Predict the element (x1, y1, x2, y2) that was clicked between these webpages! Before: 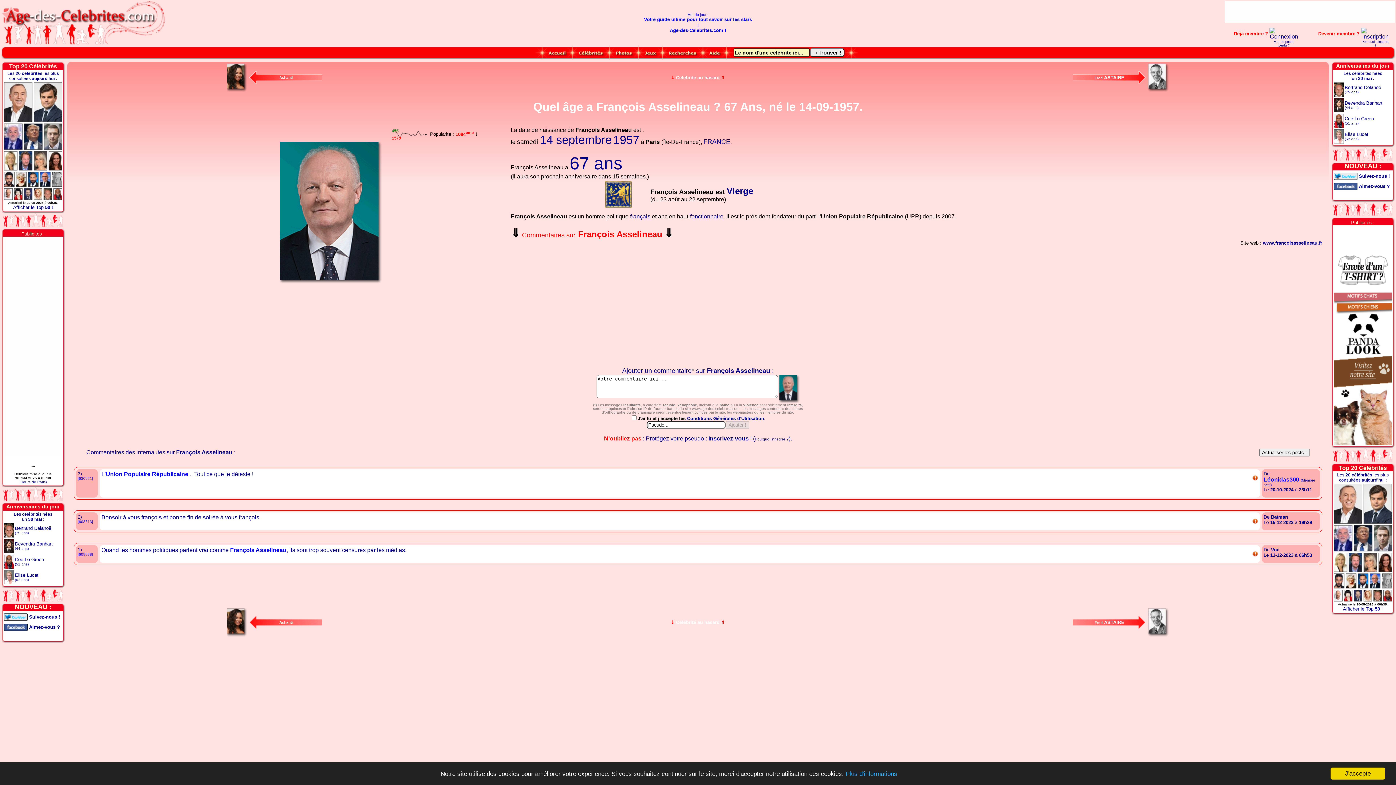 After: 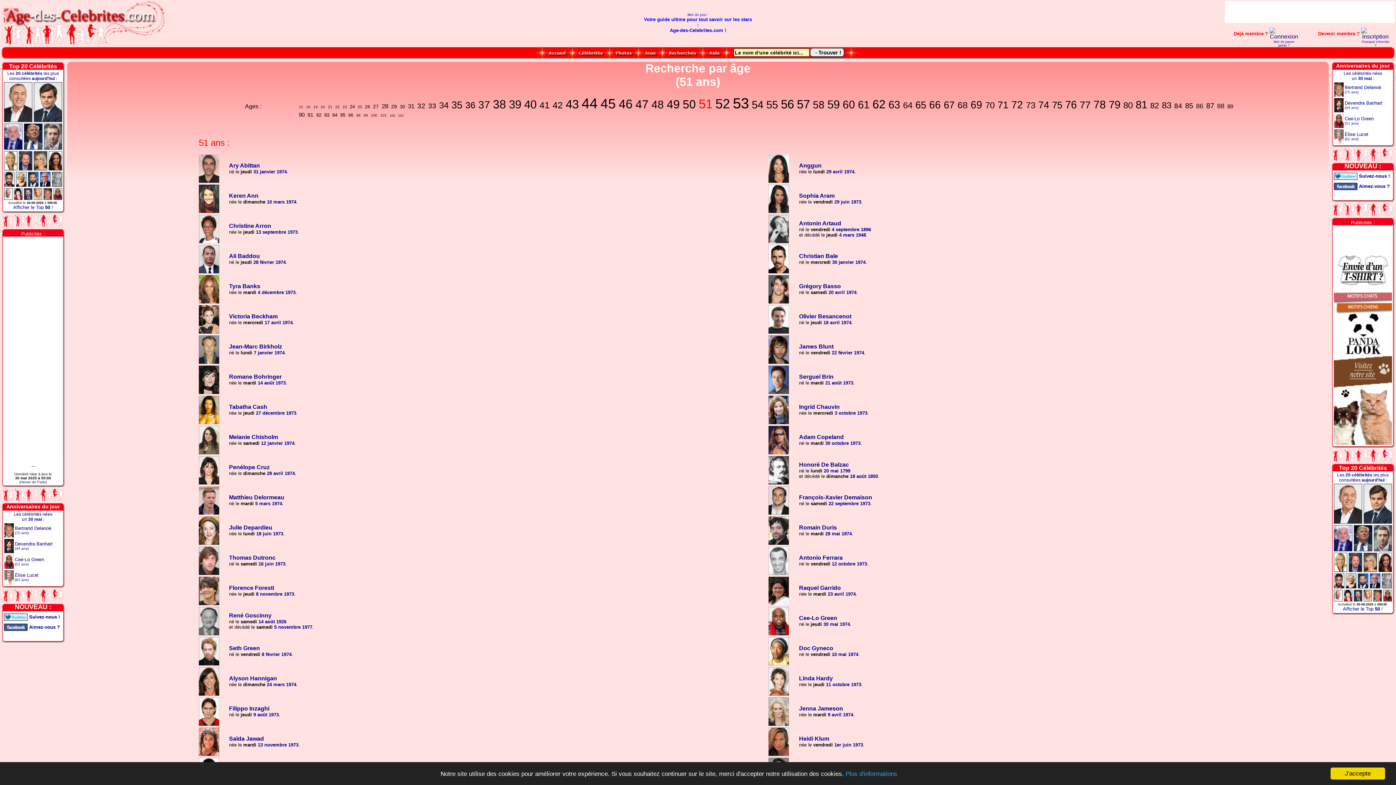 Action: bbox: (14, 560, 28, 566) label: (51 ans)